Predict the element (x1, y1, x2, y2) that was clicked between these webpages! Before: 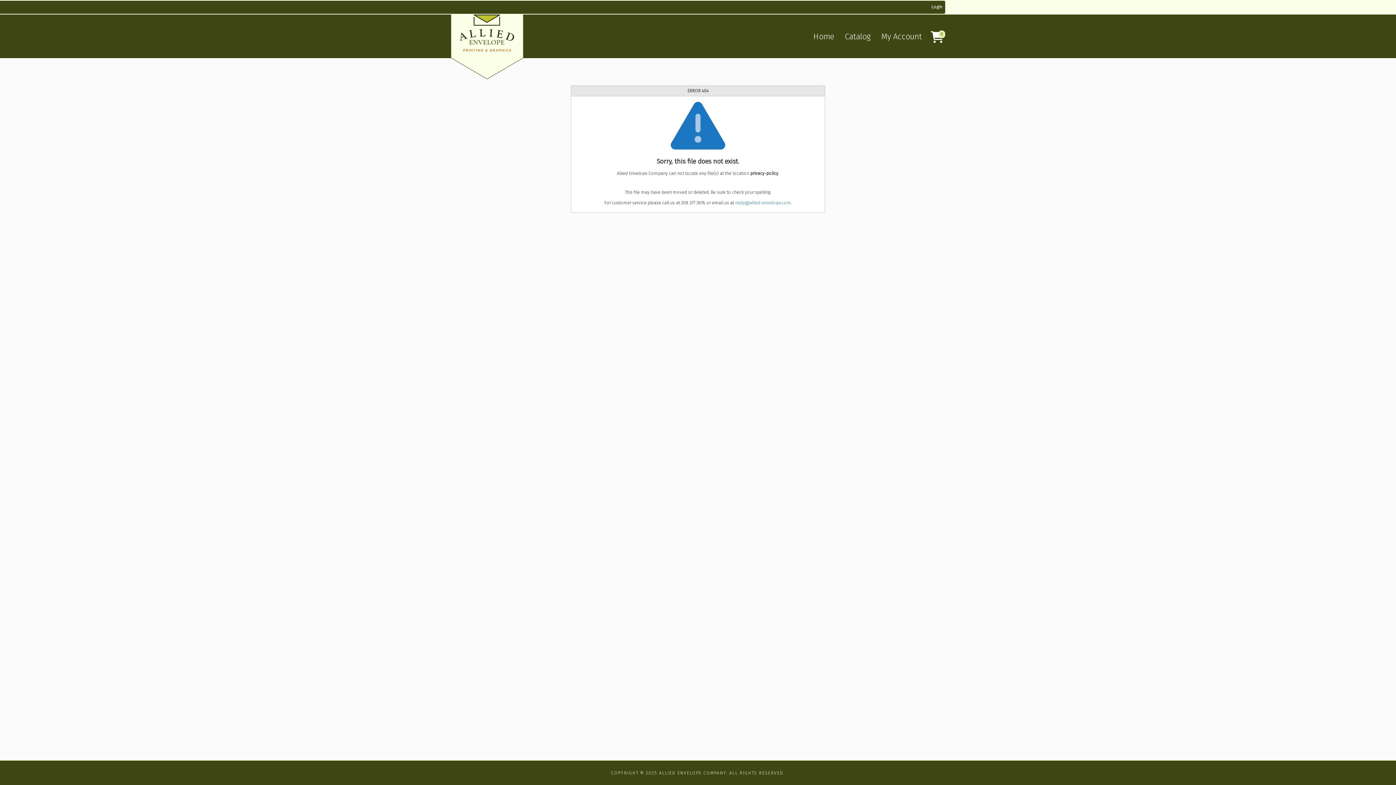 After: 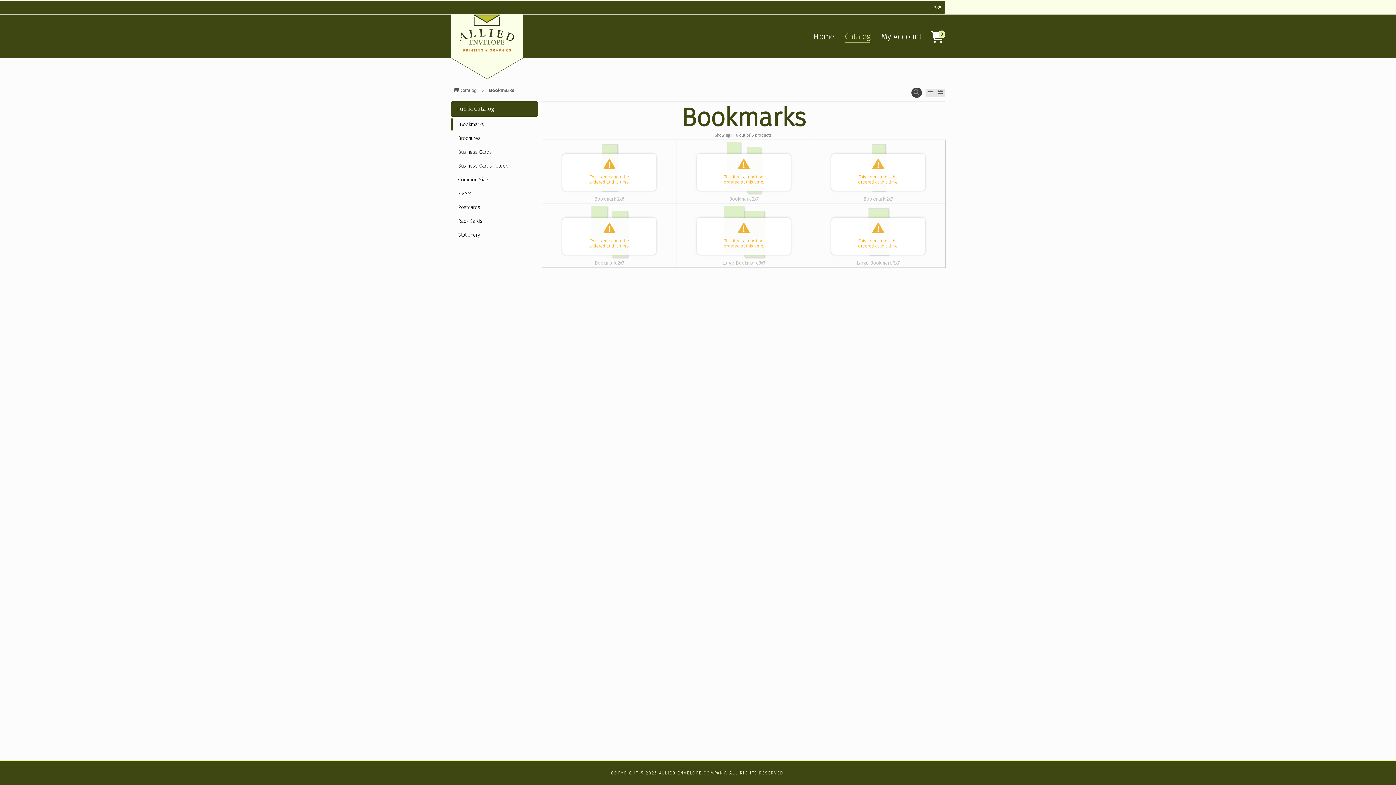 Action: bbox: (839, 28, 876, 45) label: Catalog